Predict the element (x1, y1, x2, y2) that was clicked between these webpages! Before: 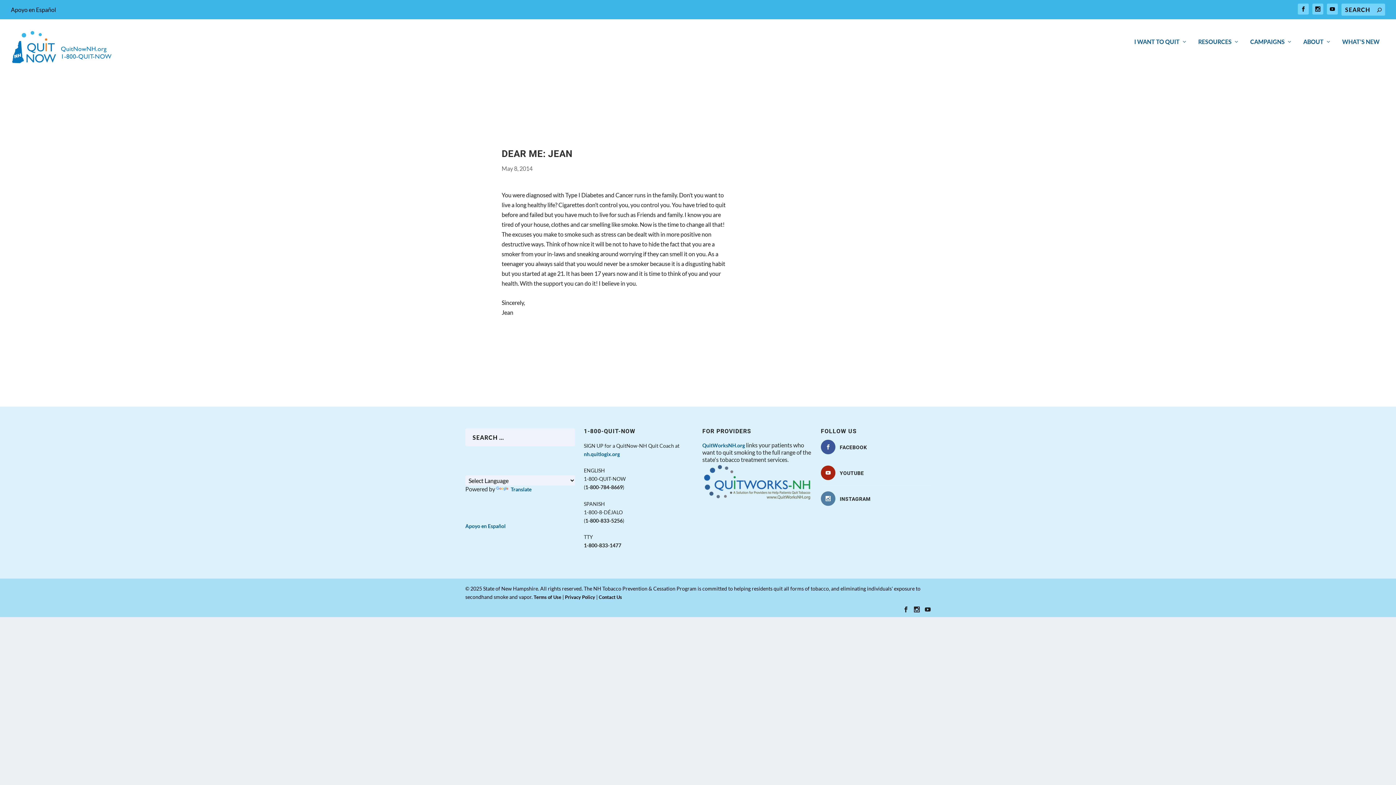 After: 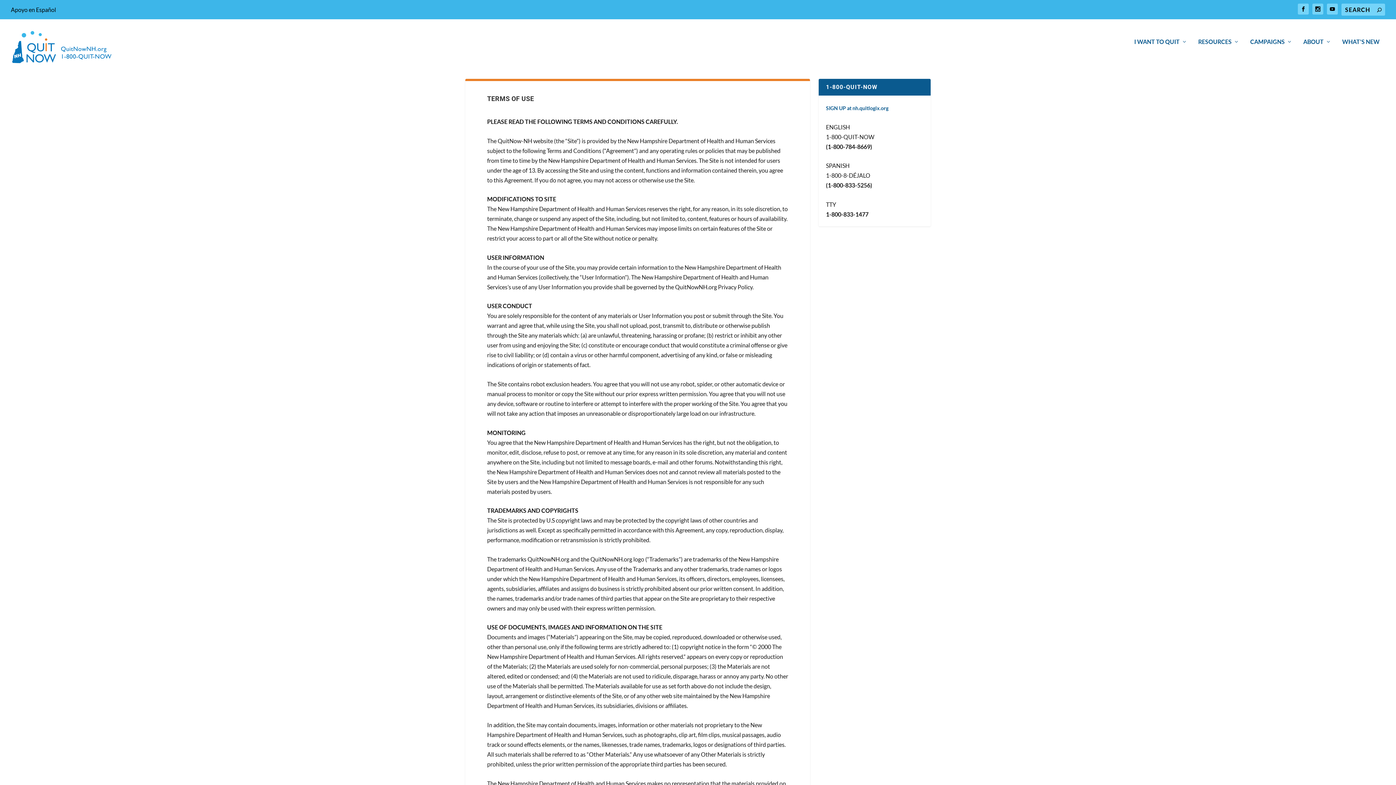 Action: bbox: (533, 594, 561, 600) label: Terms of Use